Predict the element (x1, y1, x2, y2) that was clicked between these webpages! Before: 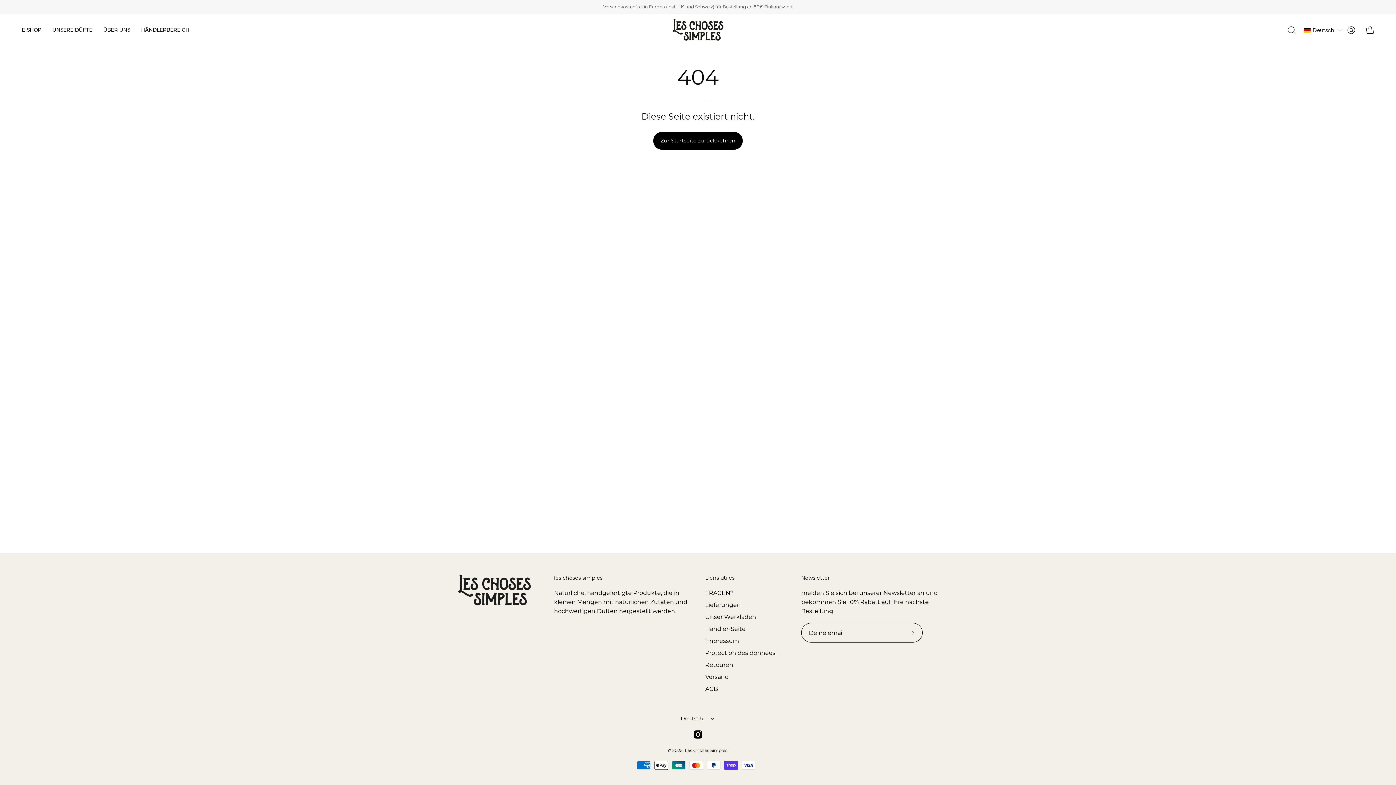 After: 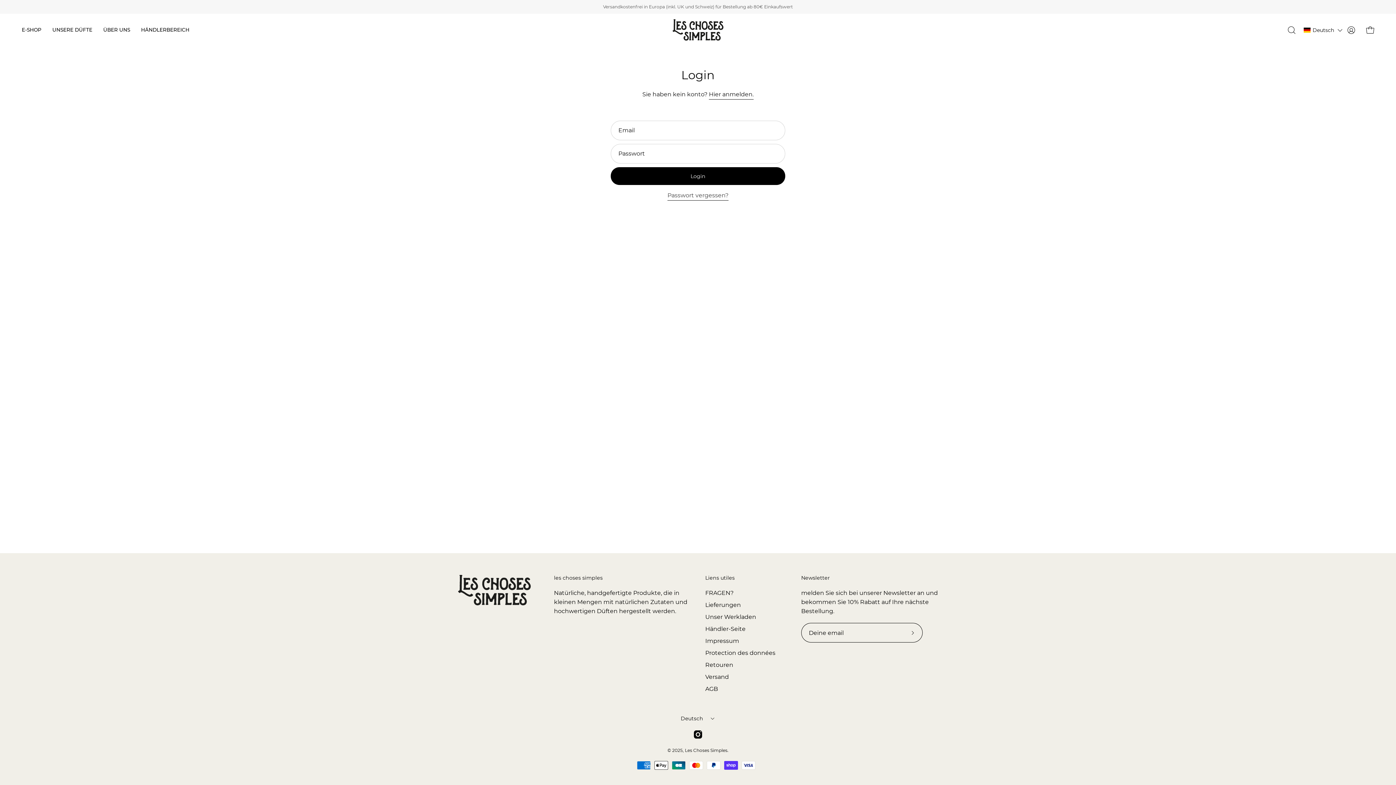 Action: label: Mein Account bbox: (1344, 22, 1359, 37)